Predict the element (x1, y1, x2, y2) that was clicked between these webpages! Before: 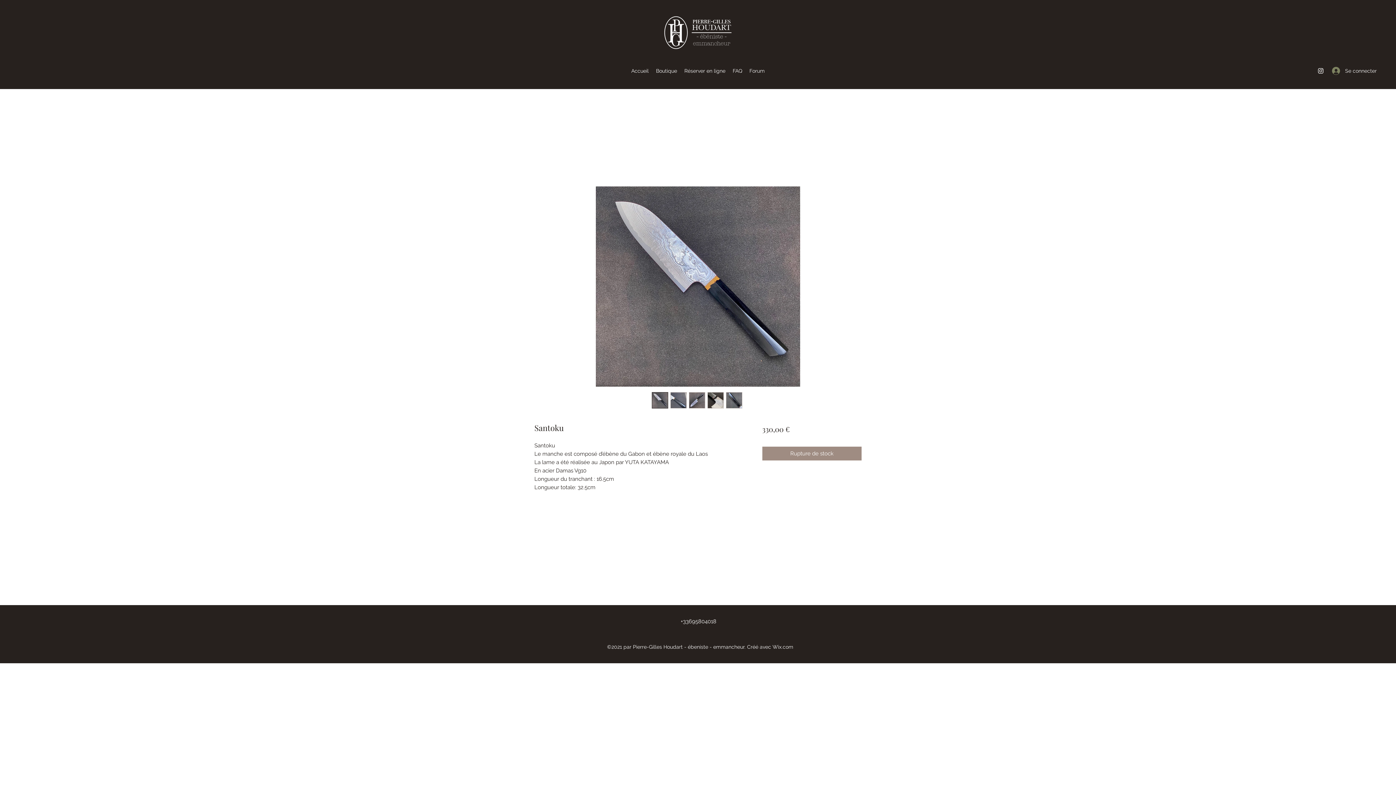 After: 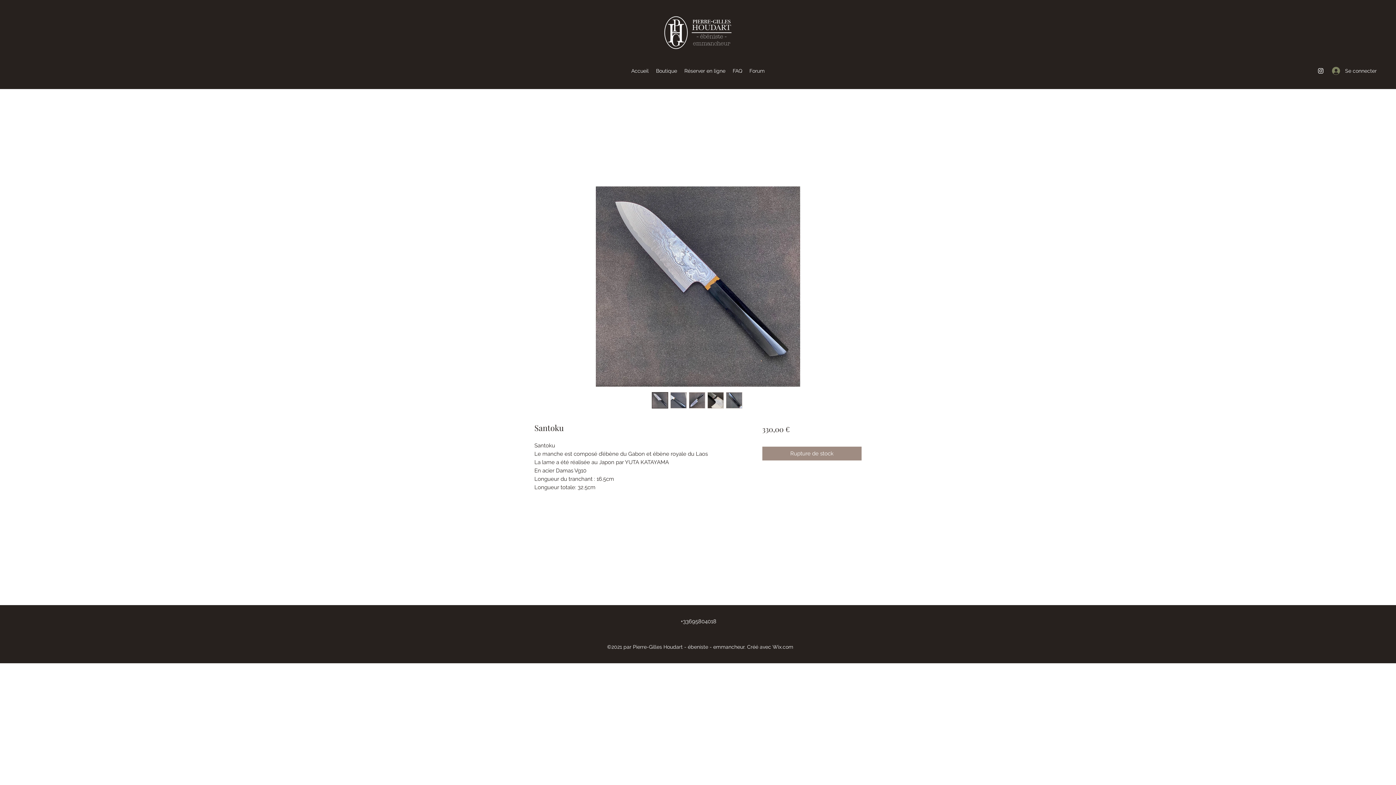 Action: bbox: (651, 392, 668, 408)